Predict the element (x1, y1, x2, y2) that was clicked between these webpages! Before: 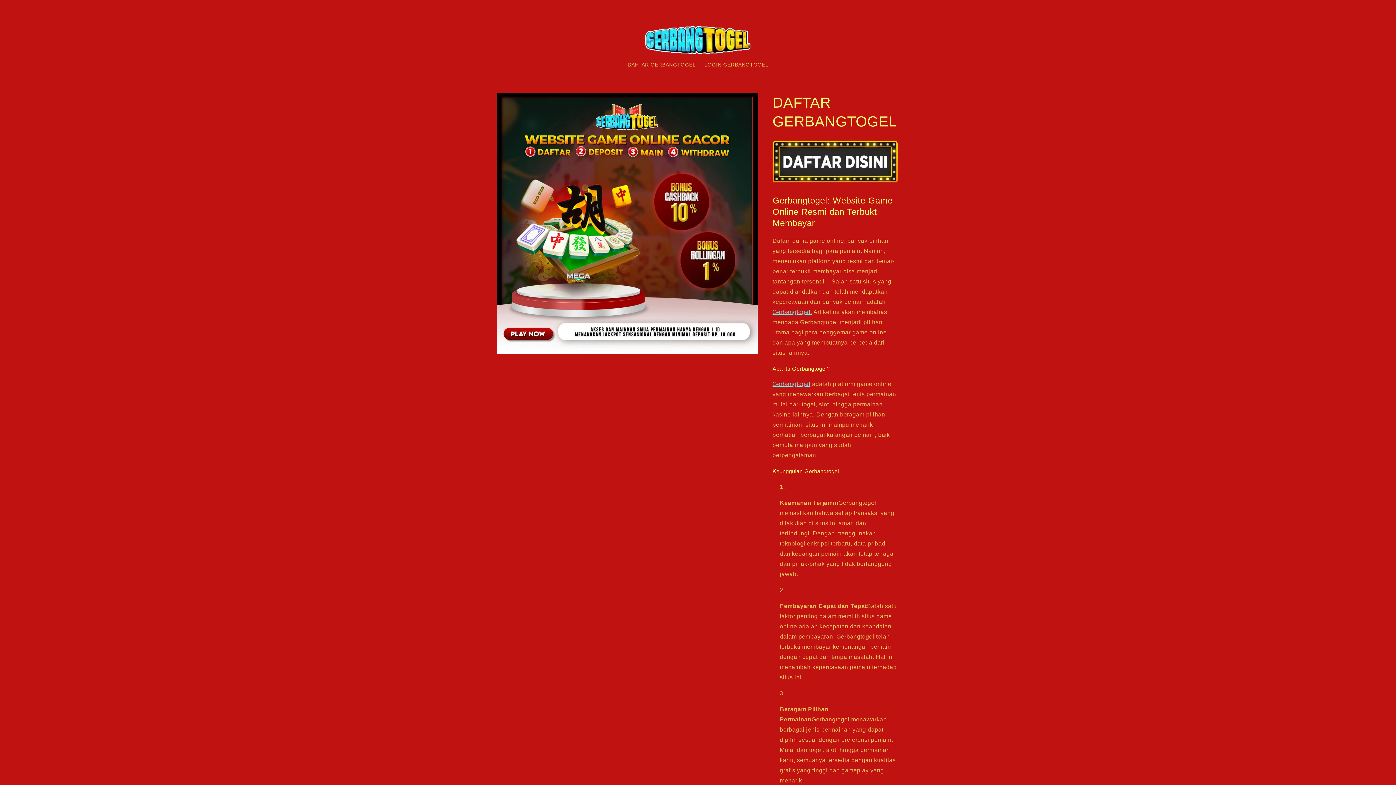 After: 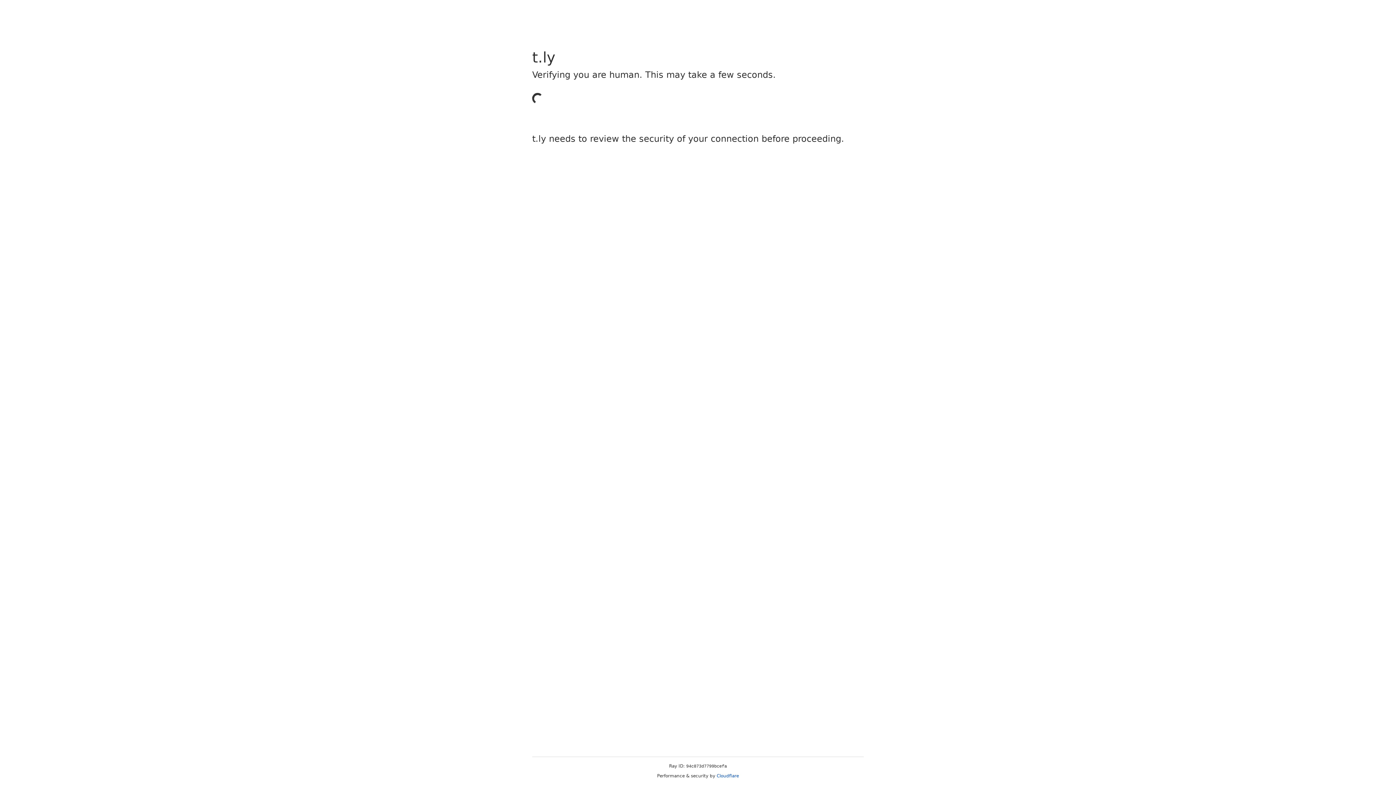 Action: bbox: (772, 186, 898, 192)